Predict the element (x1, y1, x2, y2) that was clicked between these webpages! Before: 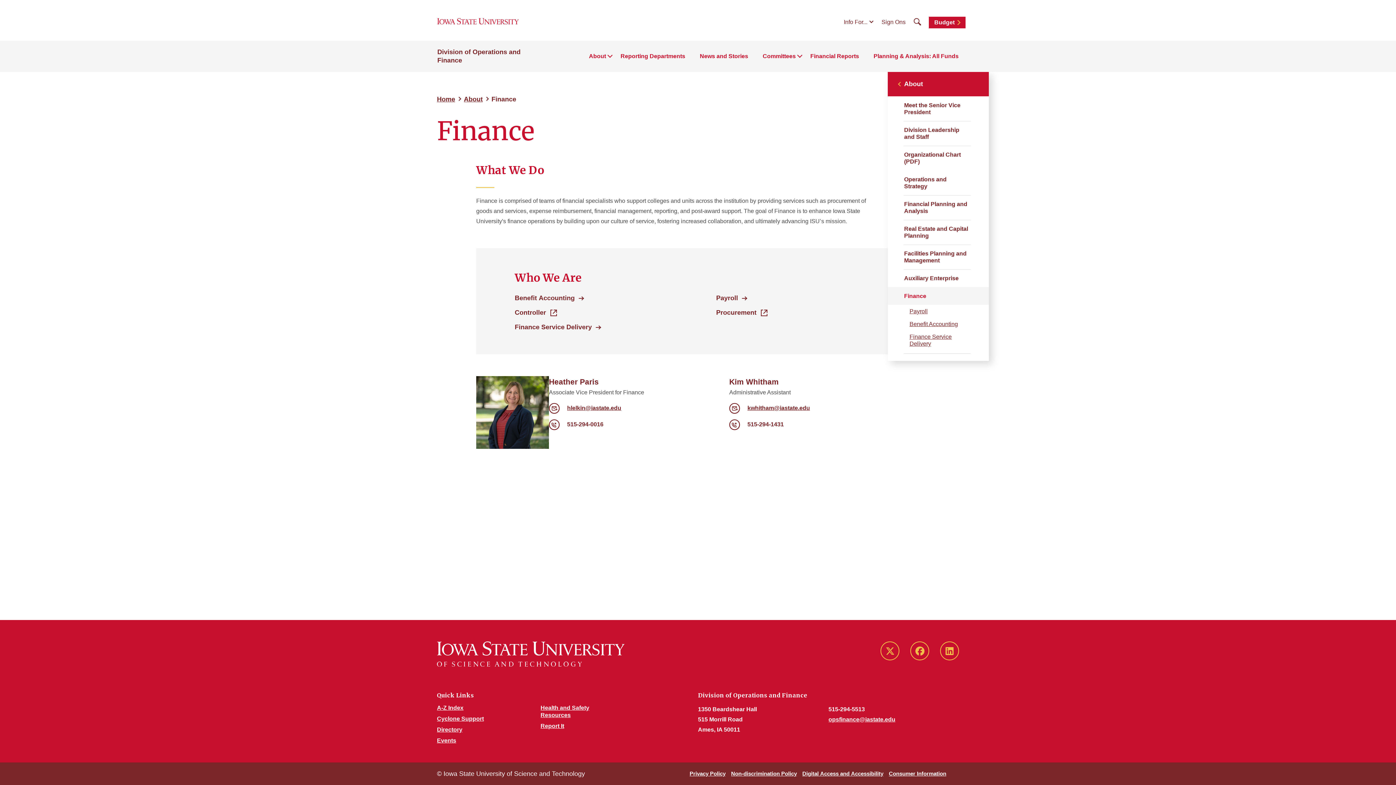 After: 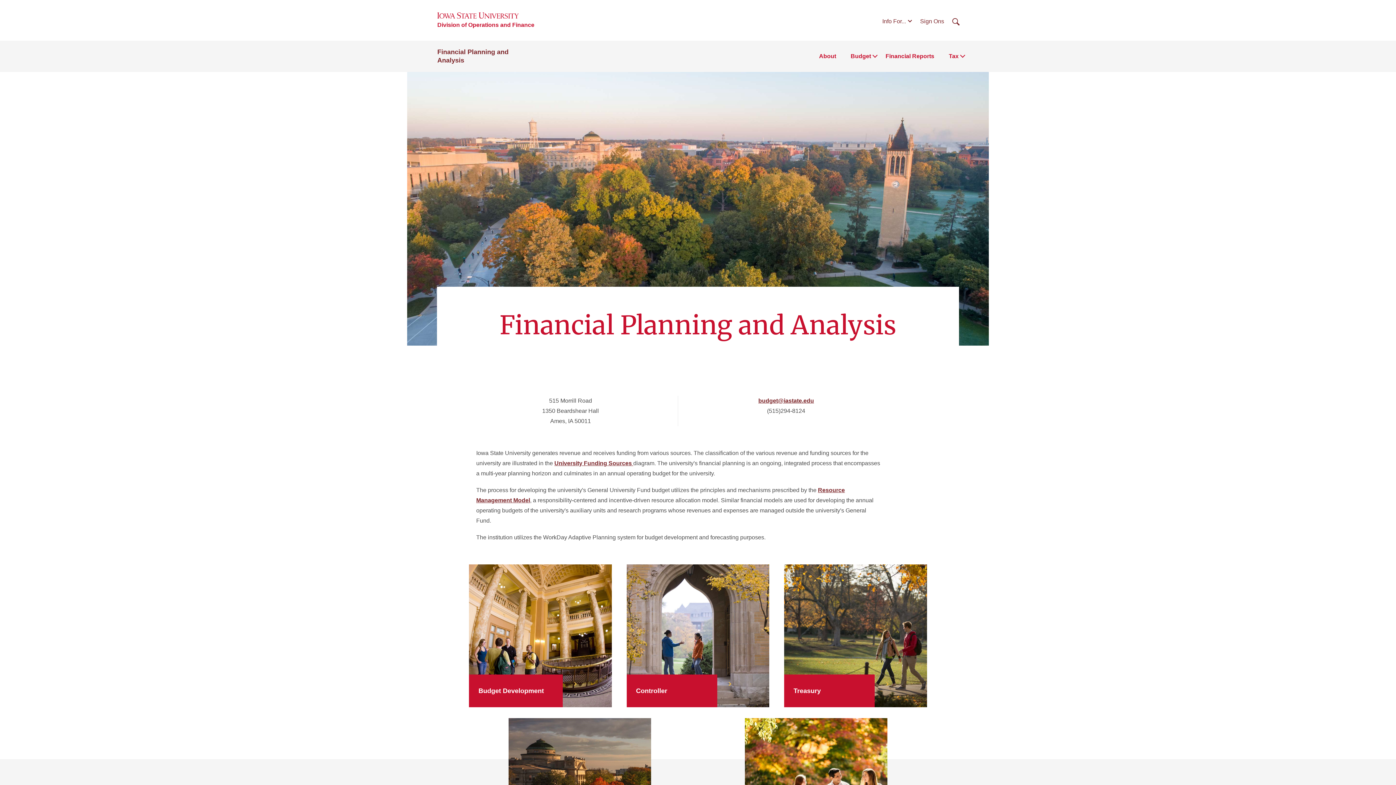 Action: label: Financial Planning and Analysis bbox: (898, 195, 978, 220)